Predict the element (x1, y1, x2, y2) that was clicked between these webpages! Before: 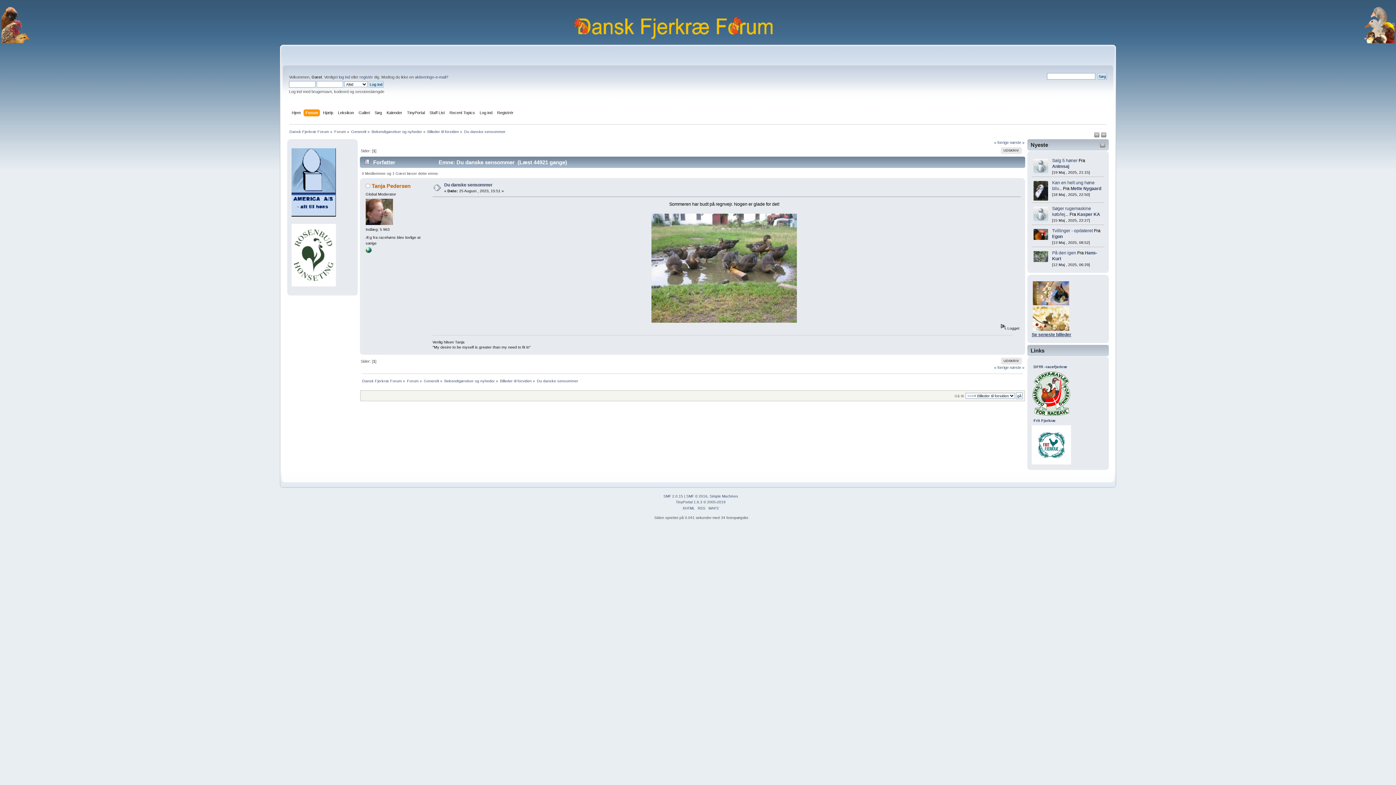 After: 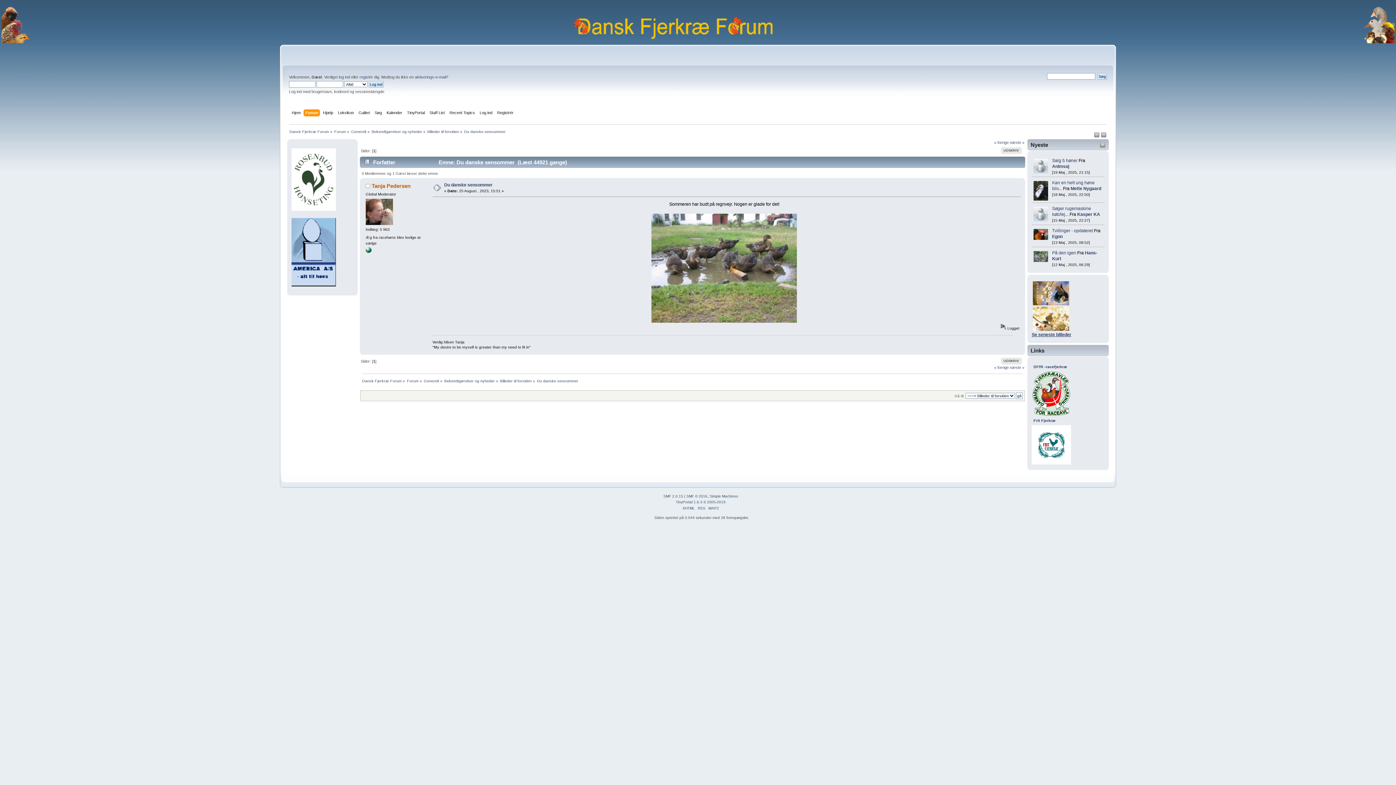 Action: bbox: (537, 379, 578, 383) label: Du danske sensommer